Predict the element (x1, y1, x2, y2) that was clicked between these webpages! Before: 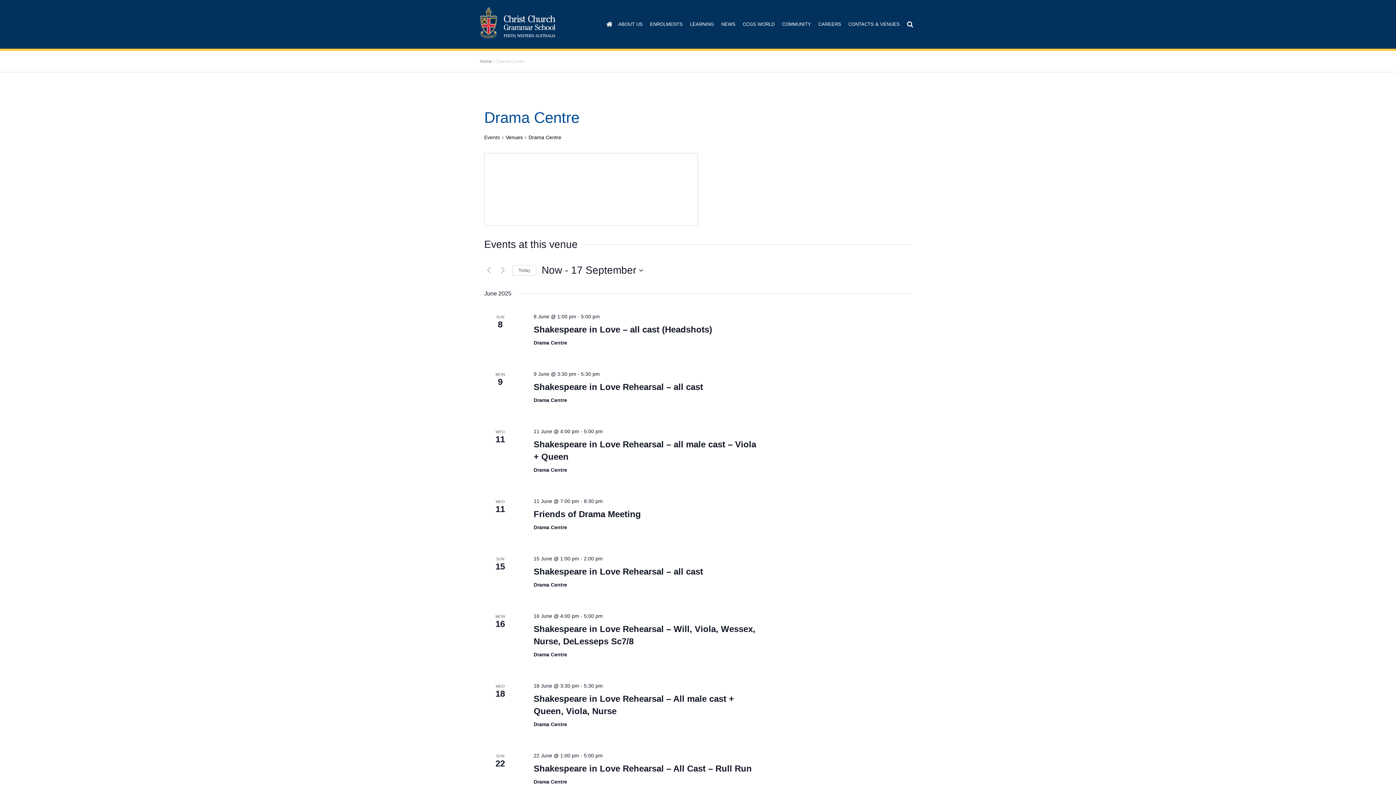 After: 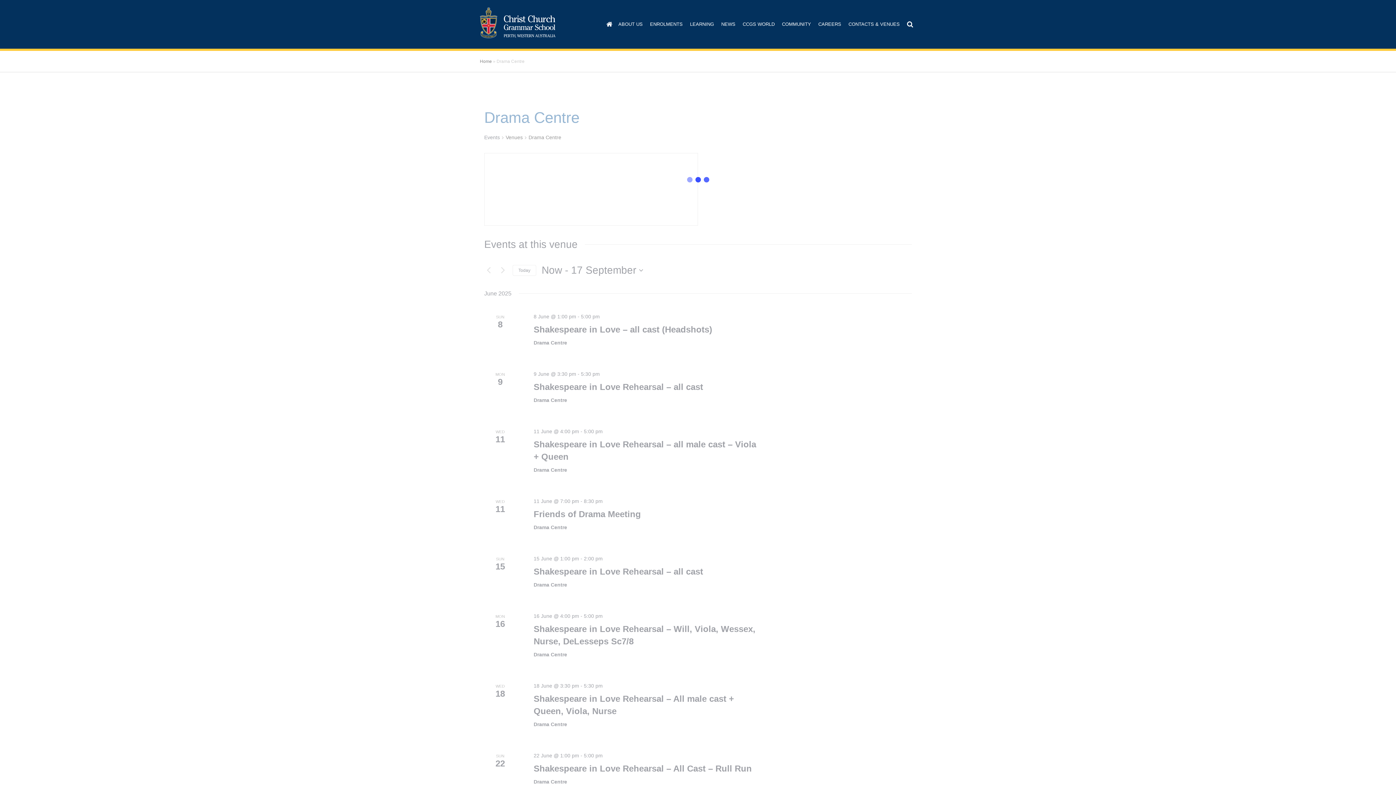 Action: label: Click to select today's date bbox: (512, 264, 536, 275)